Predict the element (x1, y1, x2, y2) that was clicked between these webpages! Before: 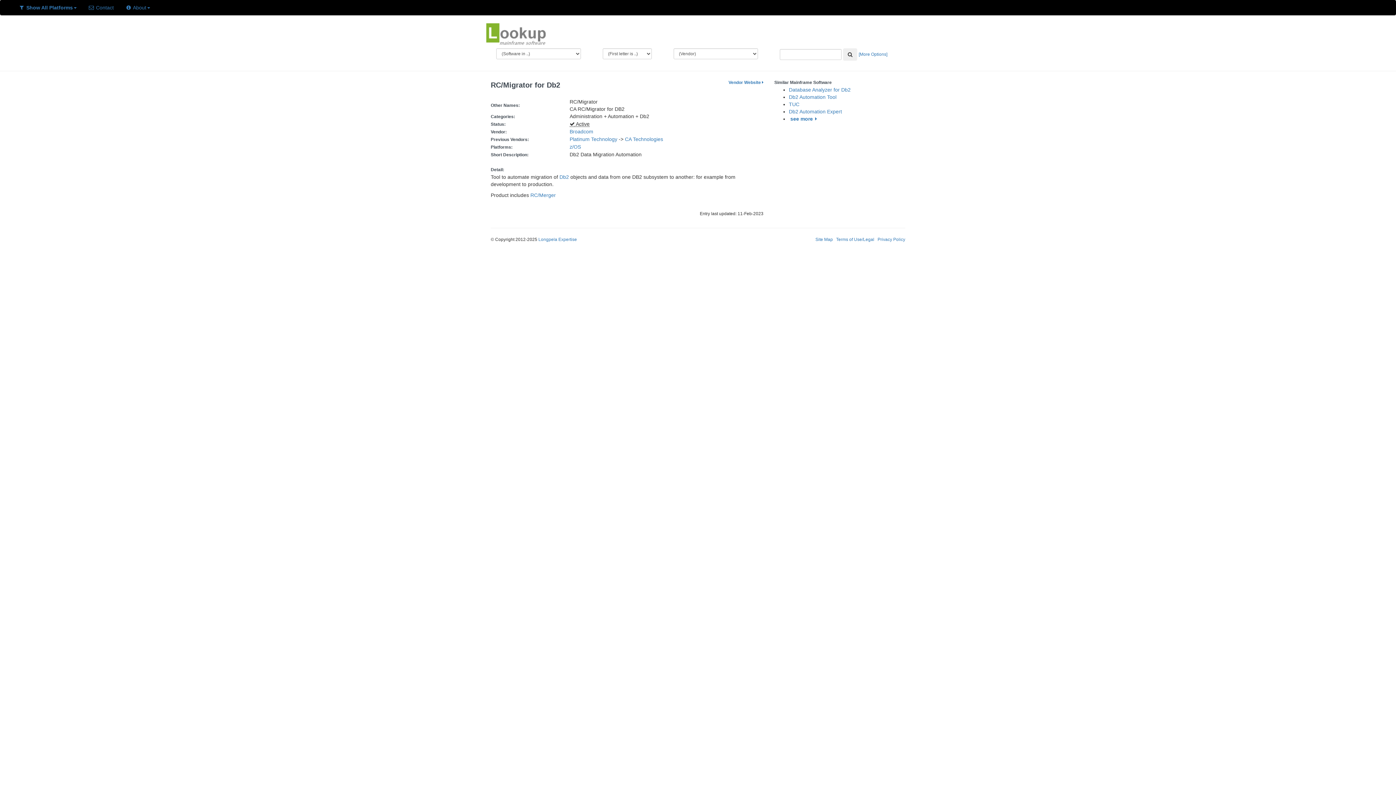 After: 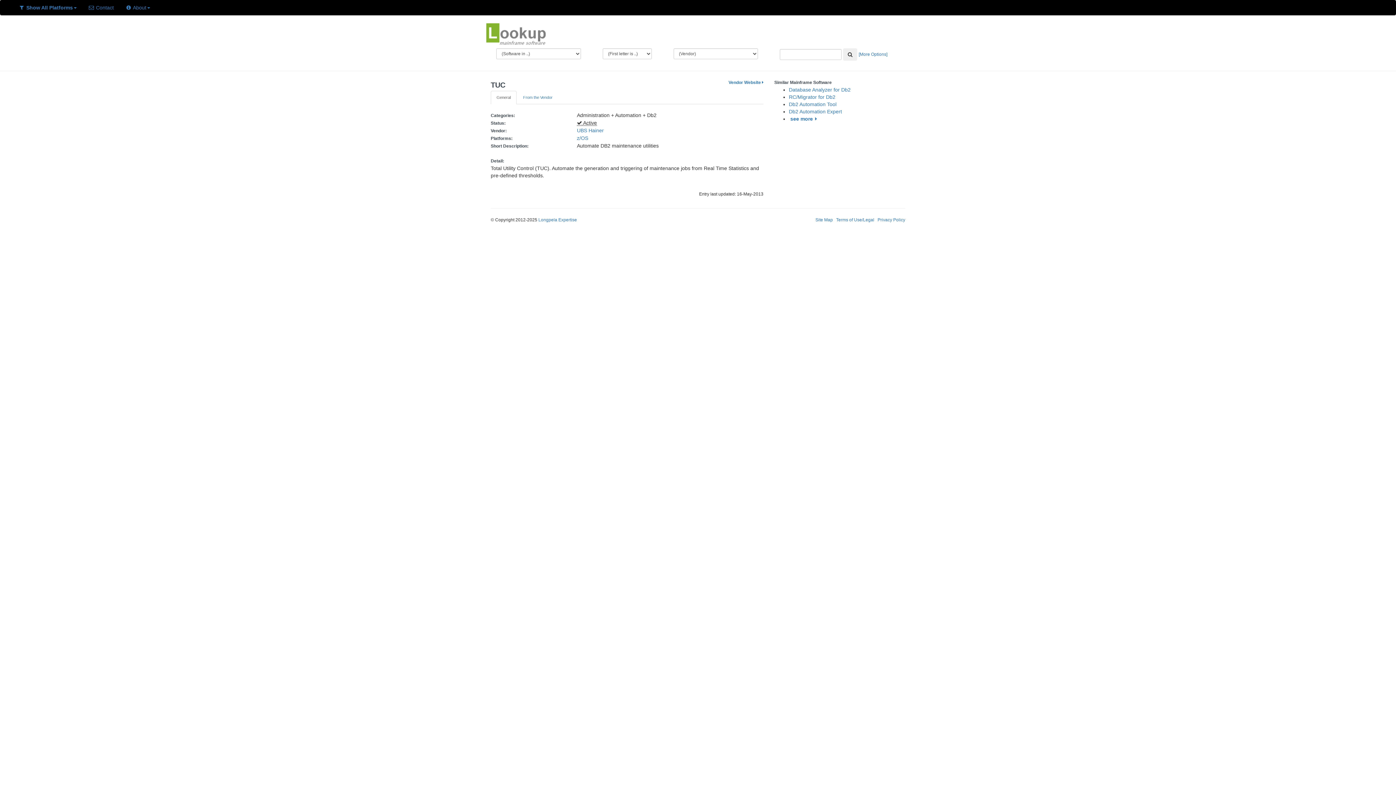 Action: bbox: (789, 101, 799, 107) label: TUC